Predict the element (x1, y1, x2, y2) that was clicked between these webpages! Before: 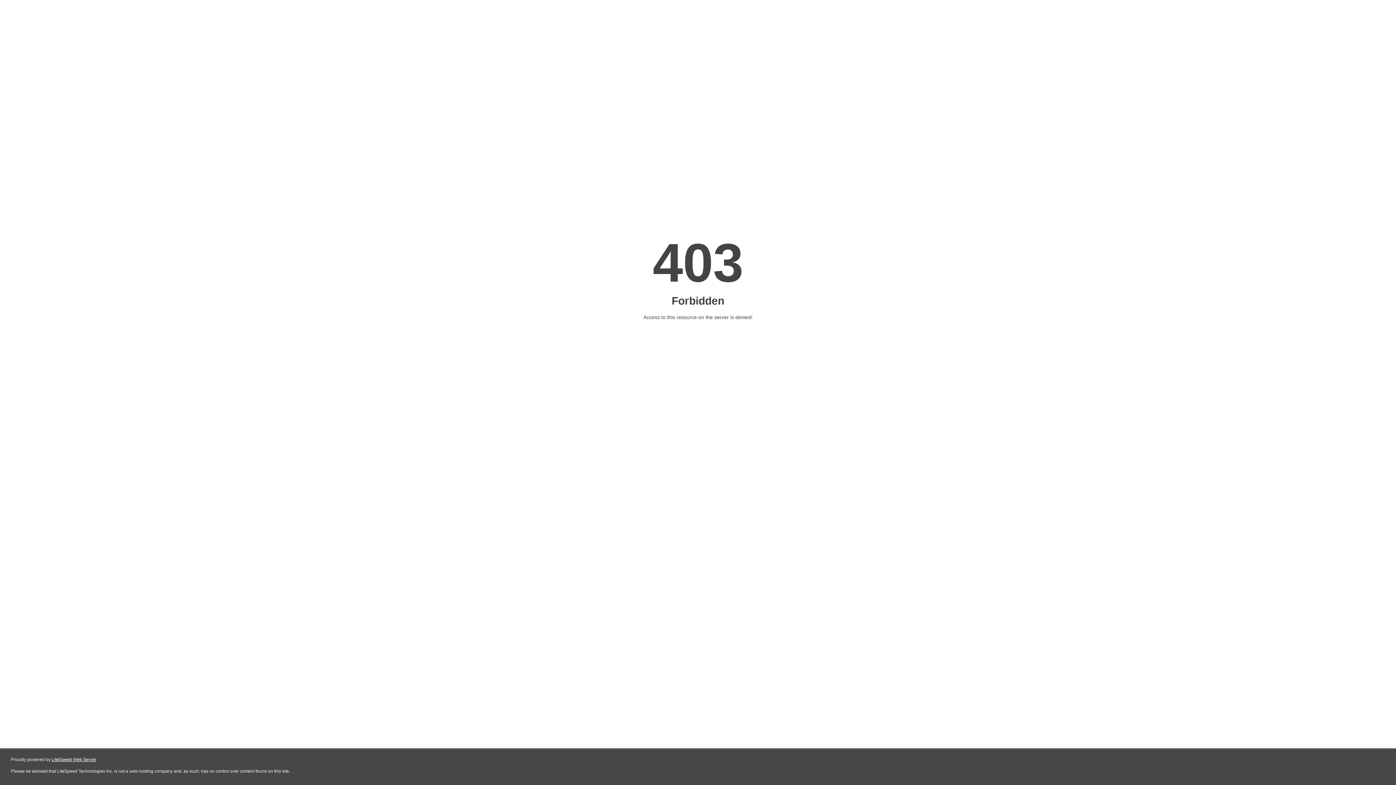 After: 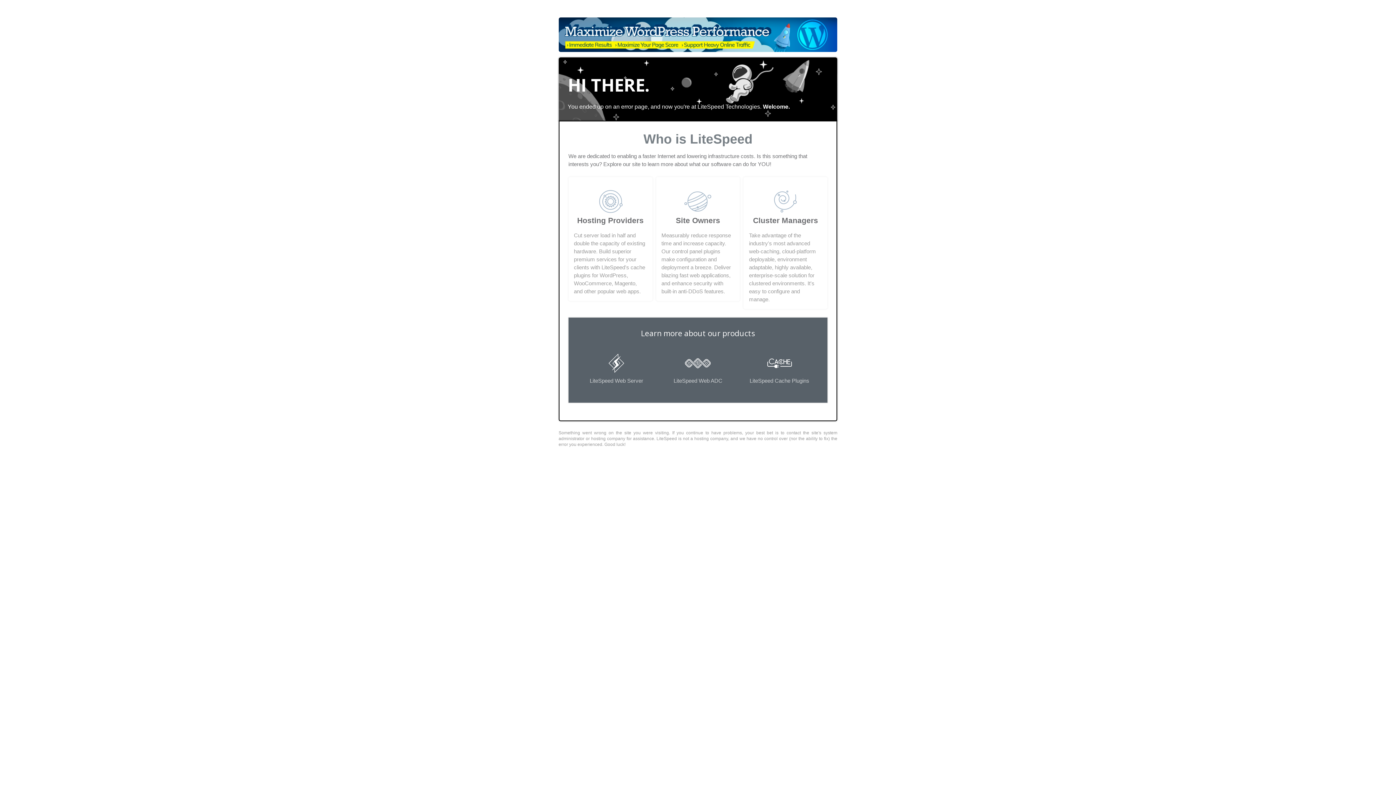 Action: label: LiteSpeed Web Server bbox: (51, 757, 96, 762)